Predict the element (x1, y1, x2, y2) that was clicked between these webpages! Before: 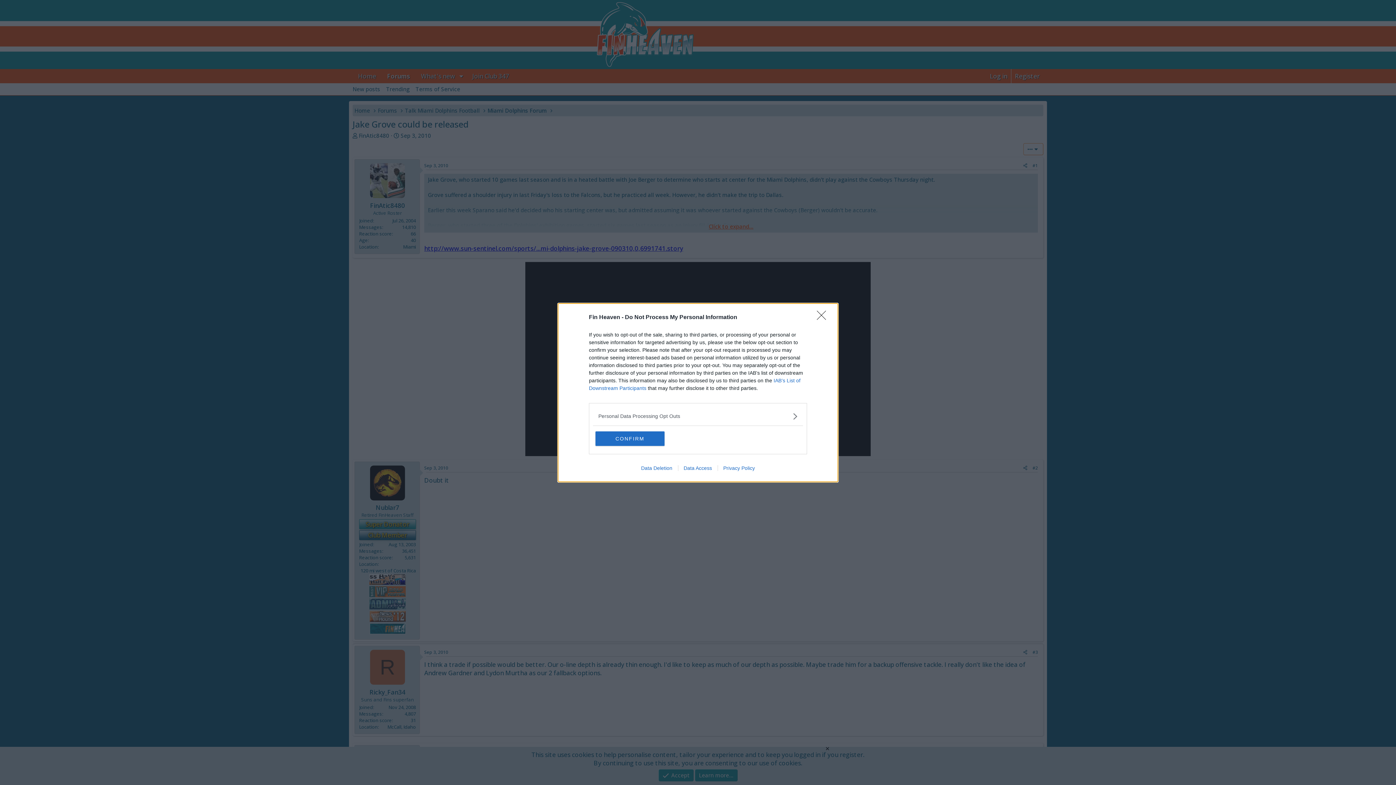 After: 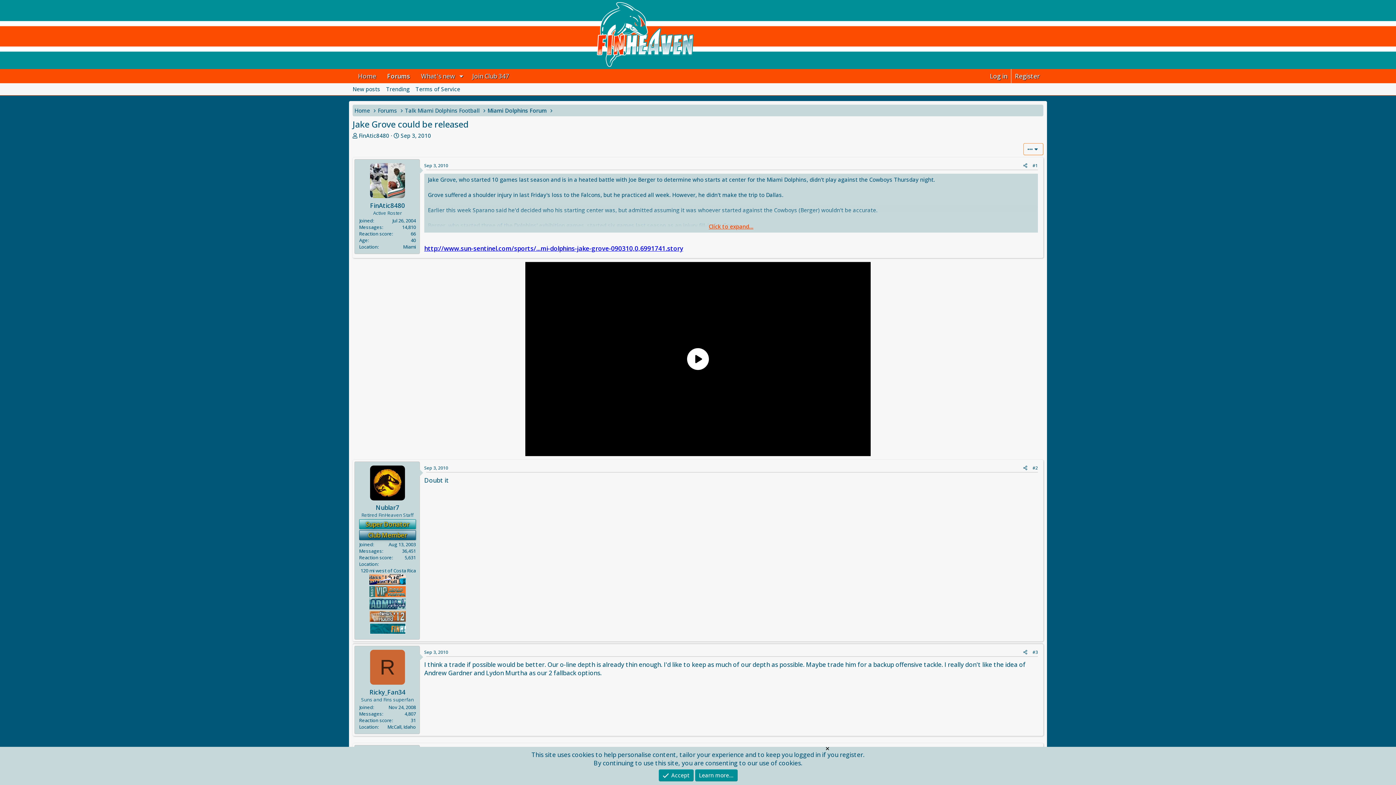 Action: label: Close bbox: (817, 310, 830, 324)